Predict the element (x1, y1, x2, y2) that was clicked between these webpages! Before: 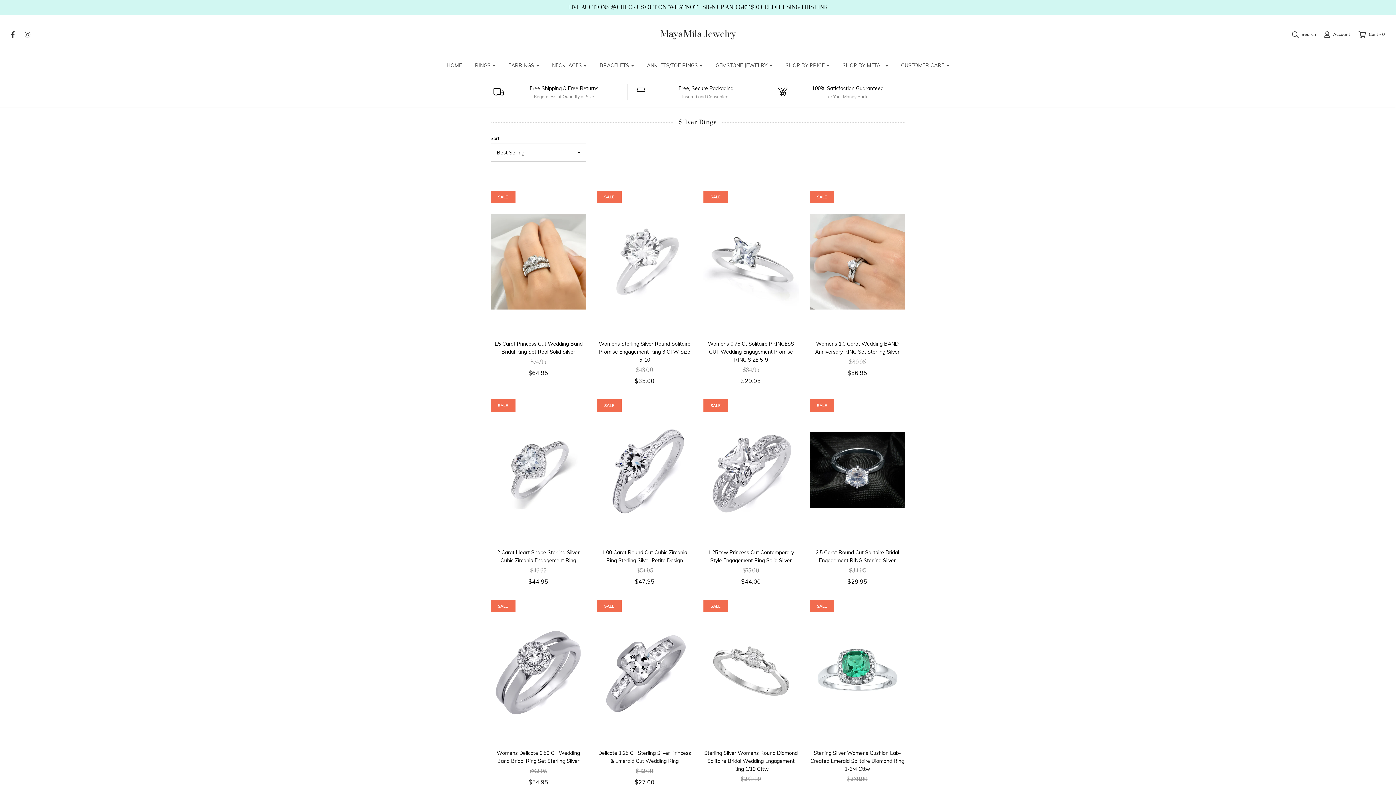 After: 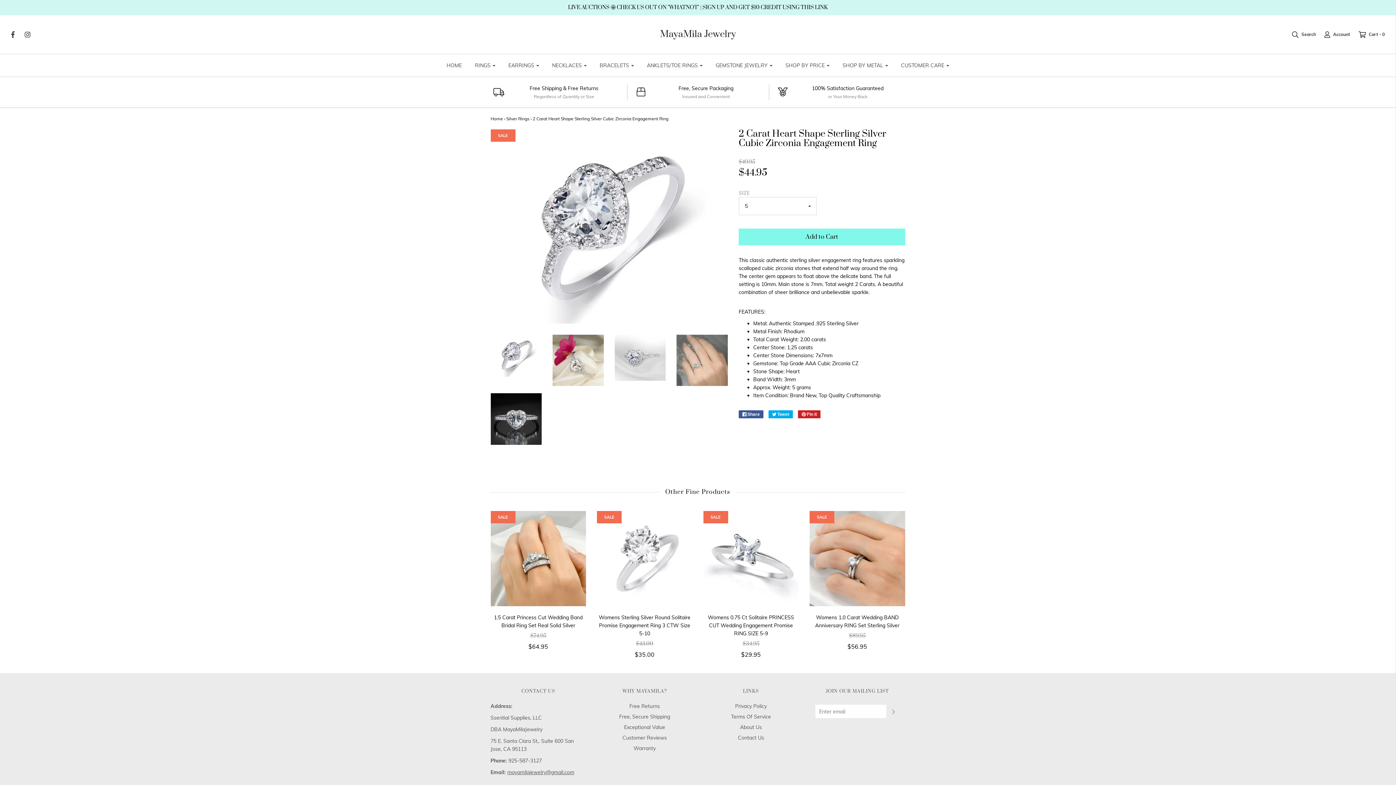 Action: label: 2 Carat Heart Shape Sterling Silver Cubic Zirconia Engagement Ring
$49.95
$44.95 bbox: (490, 548, 586, 589)